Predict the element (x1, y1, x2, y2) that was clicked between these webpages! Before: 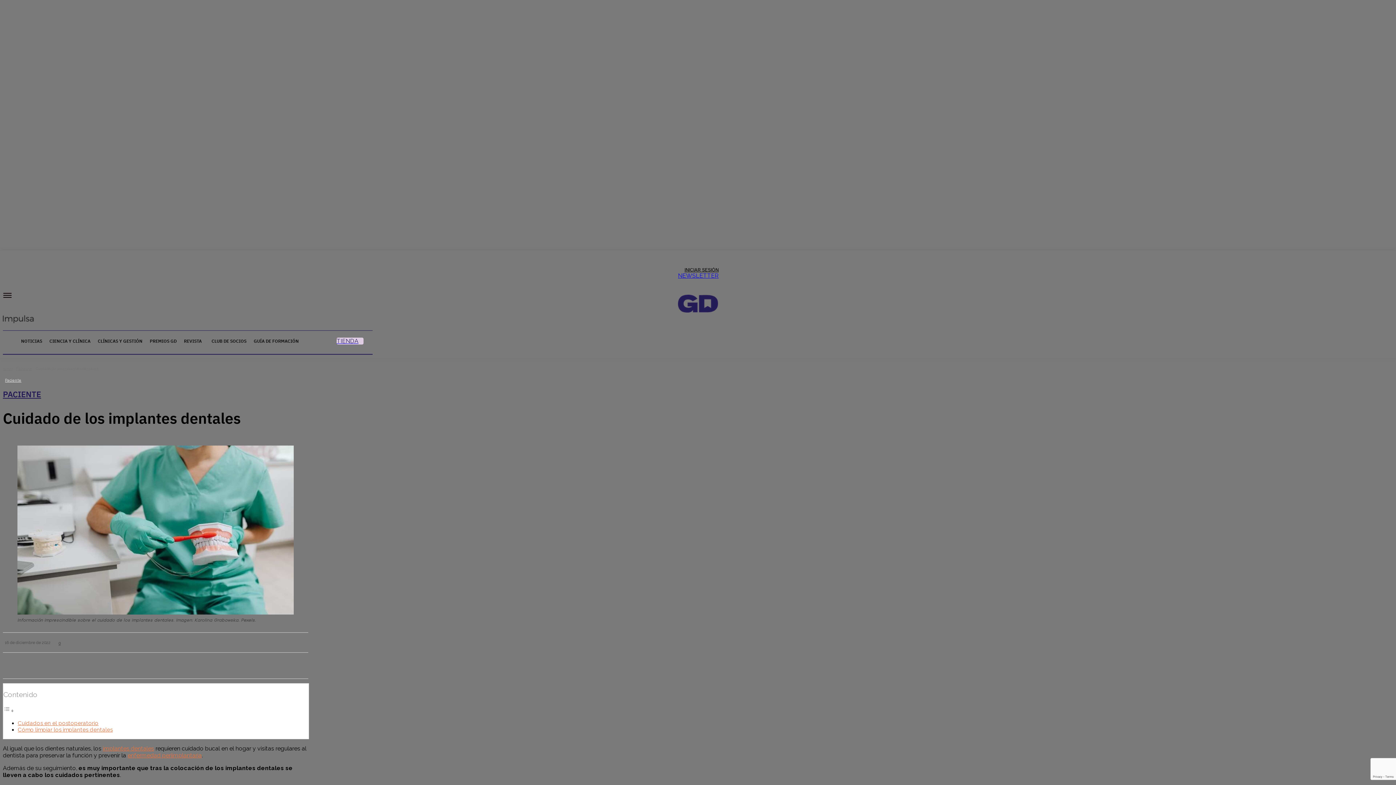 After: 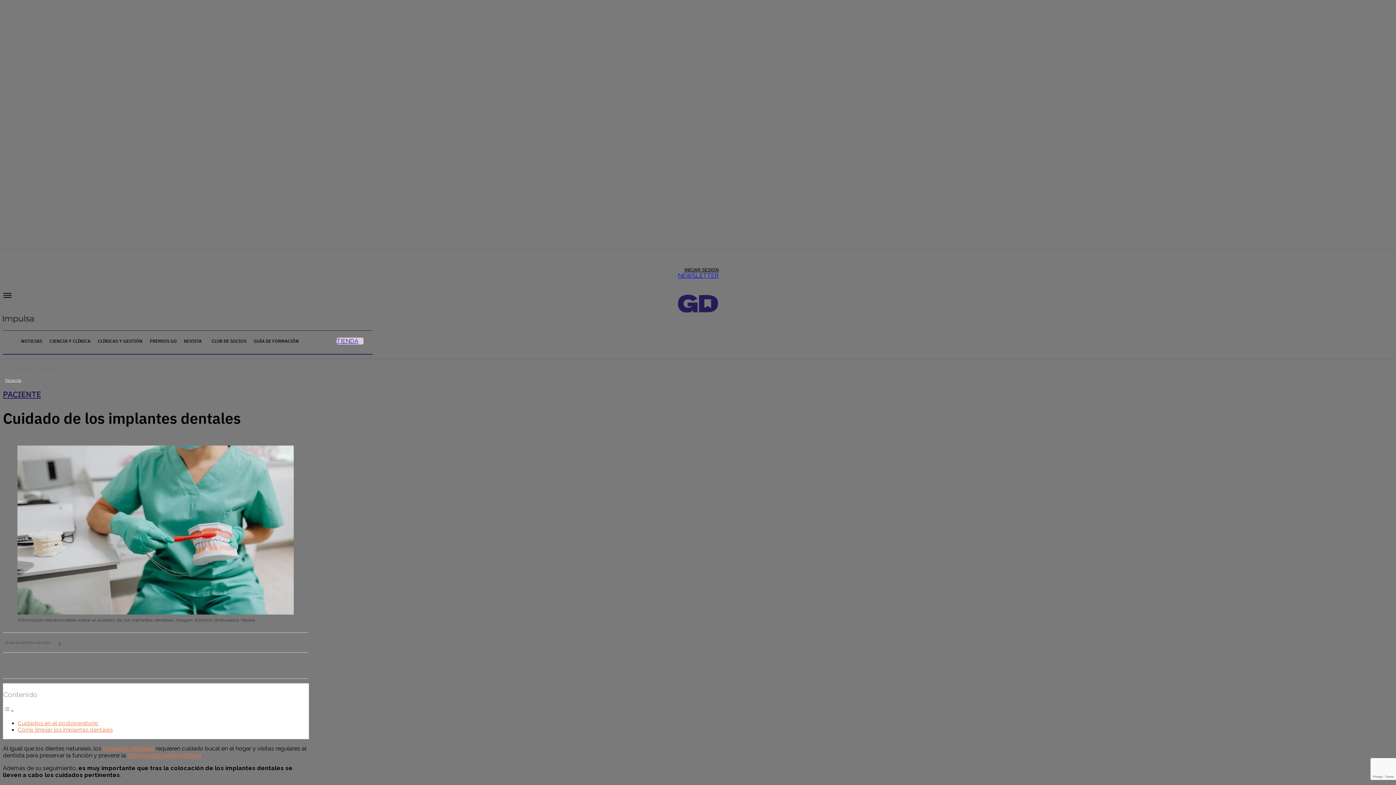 Action: label: enfermedad periimplantaria bbox: (127, 752, 201, 759)